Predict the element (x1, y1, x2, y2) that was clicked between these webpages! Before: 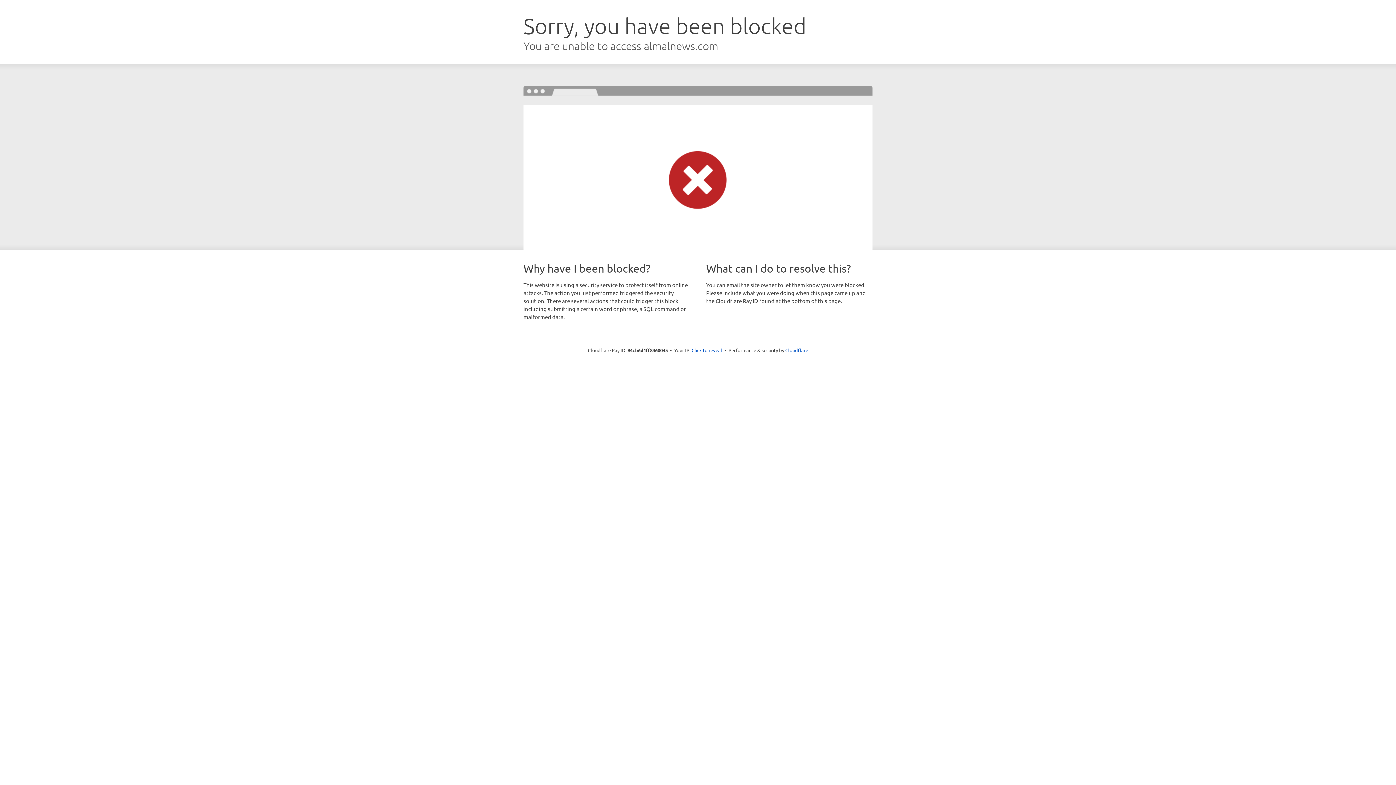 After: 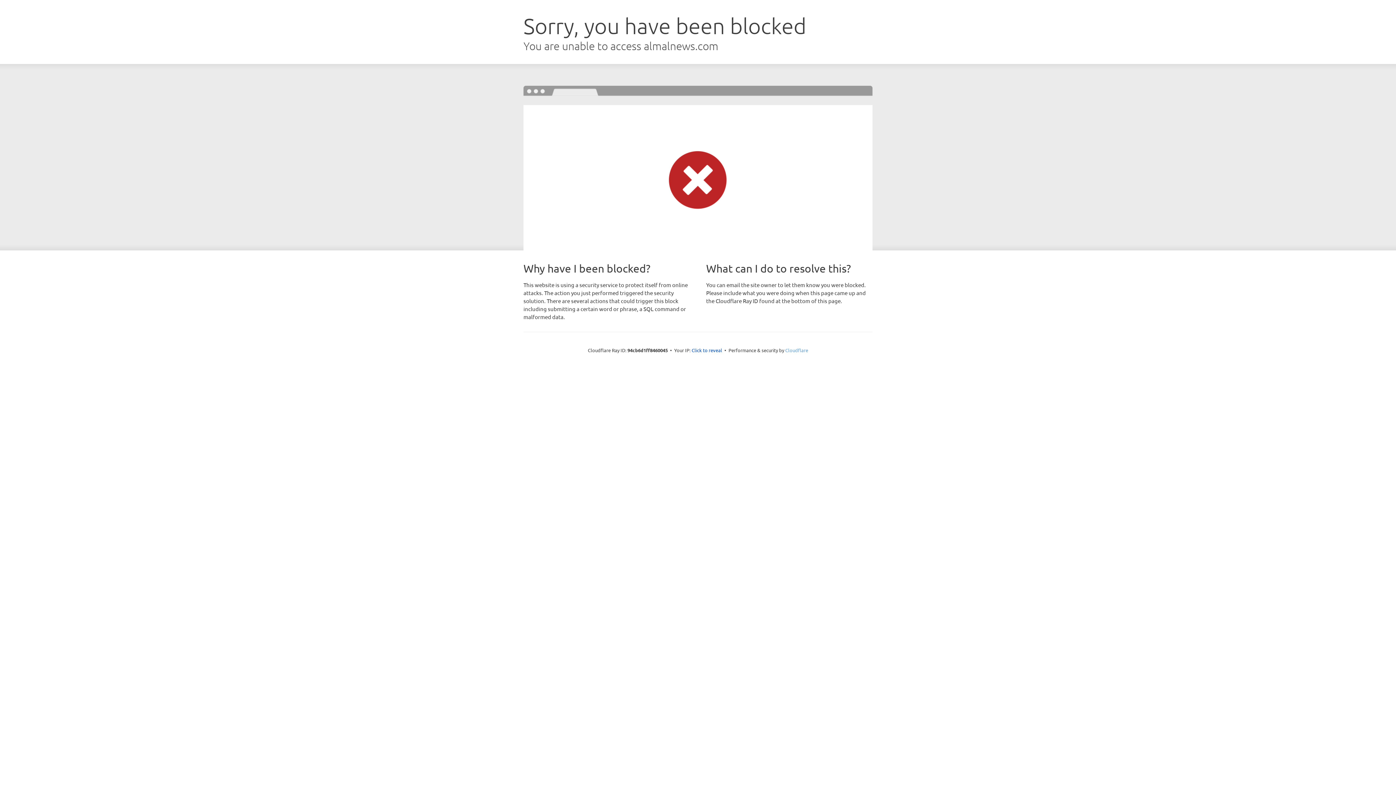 Action: label: Cloudflare bbox: (785, 347, 808, 353)